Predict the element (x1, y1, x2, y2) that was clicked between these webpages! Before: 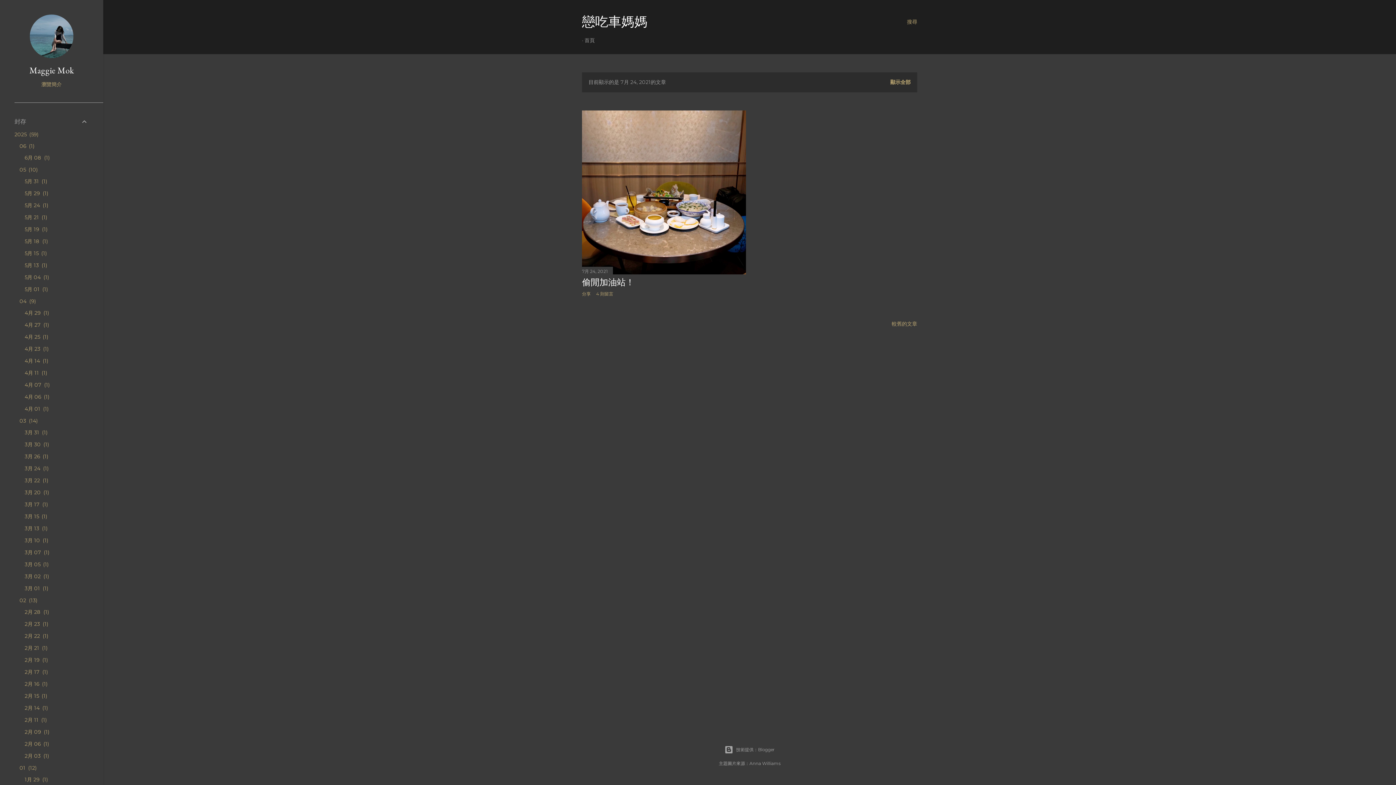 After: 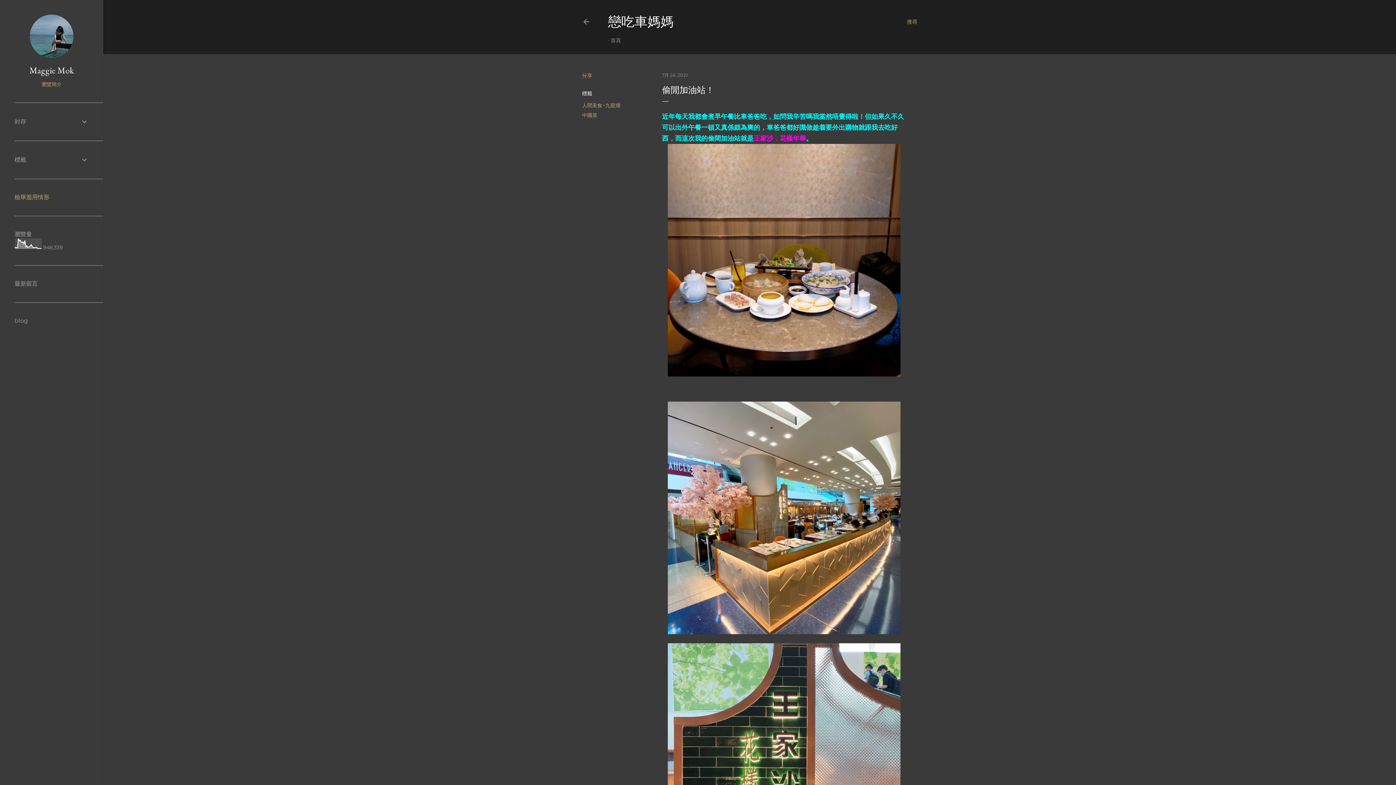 Action: bbox: (582, 276, 634, 288) label: 偷閒加油站！